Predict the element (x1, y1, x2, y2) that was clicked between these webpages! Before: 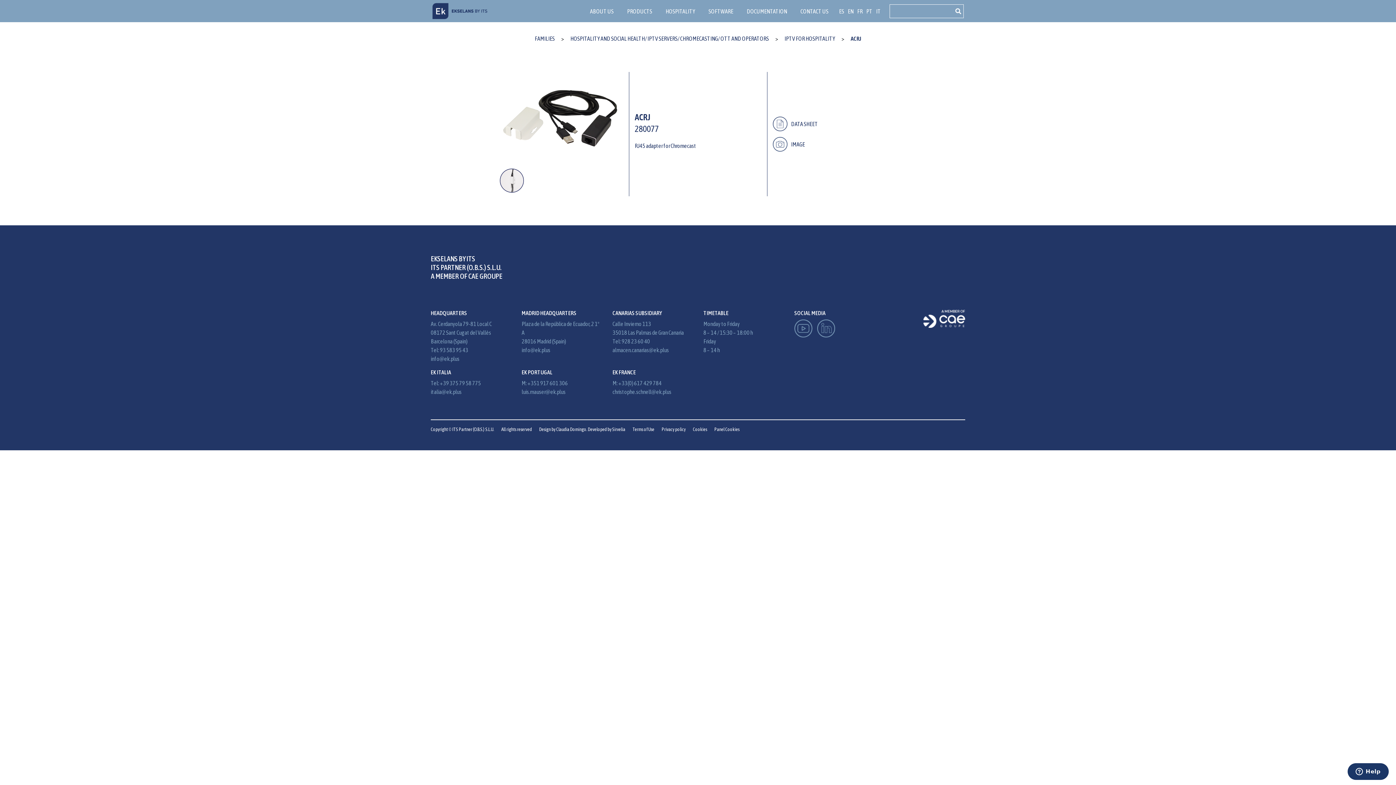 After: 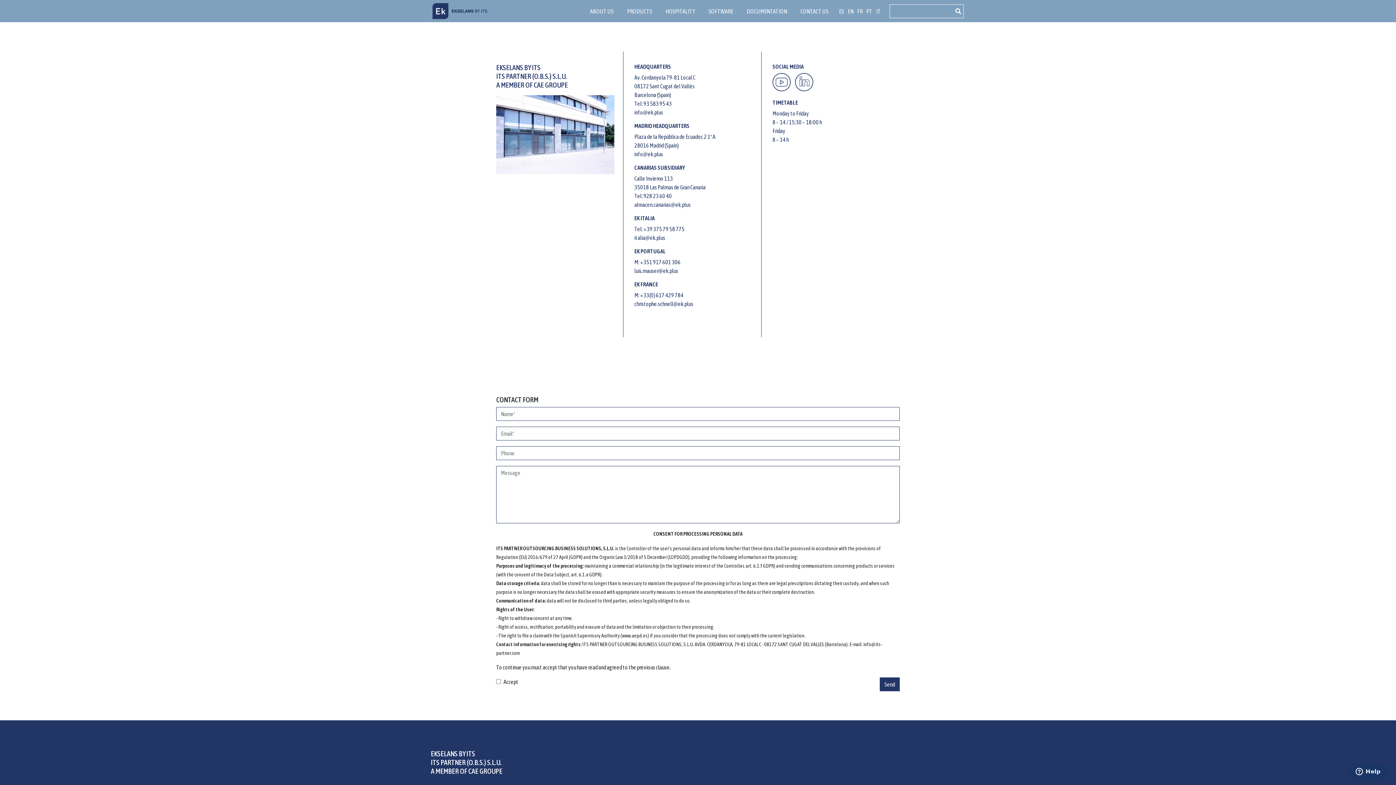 Action: label: CONTACT US bbox: (800, 6, 828, 15)